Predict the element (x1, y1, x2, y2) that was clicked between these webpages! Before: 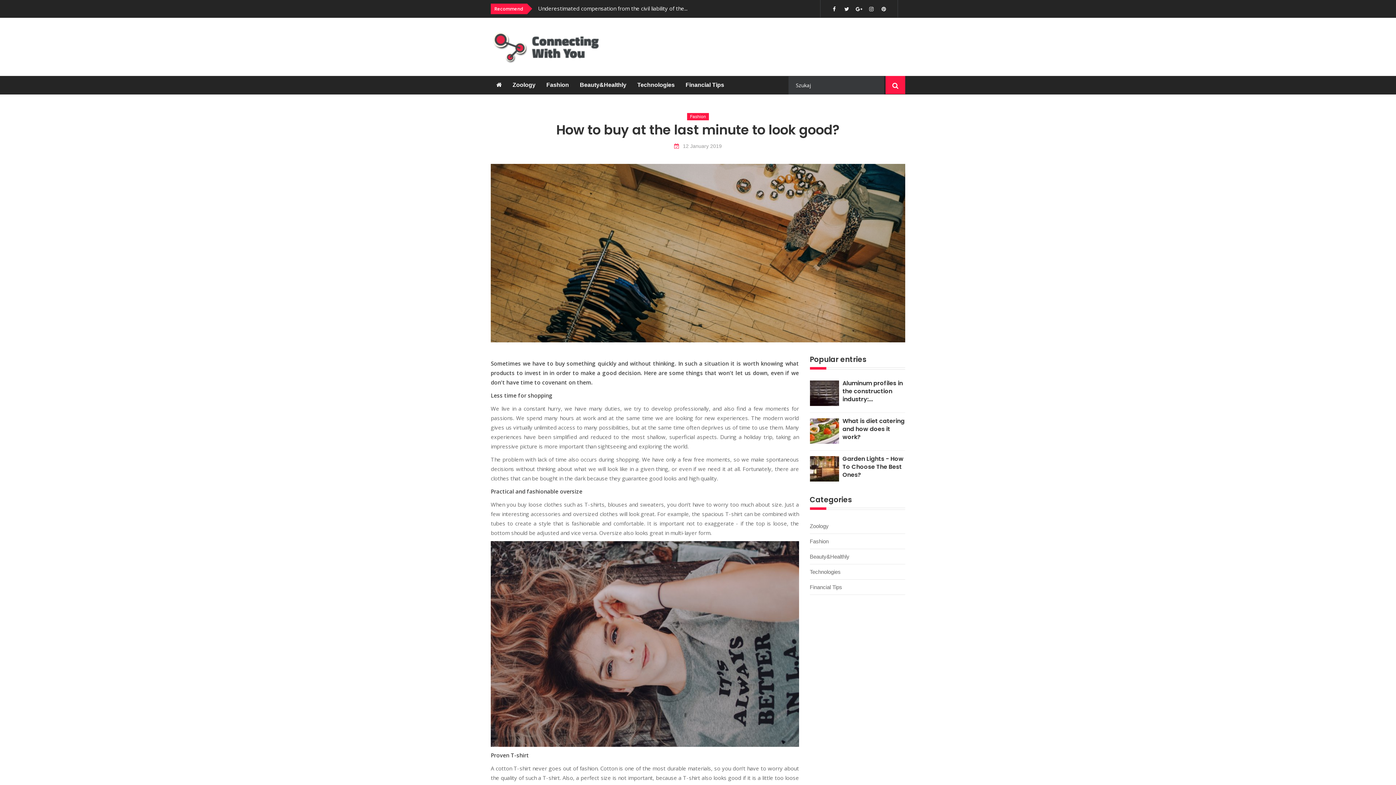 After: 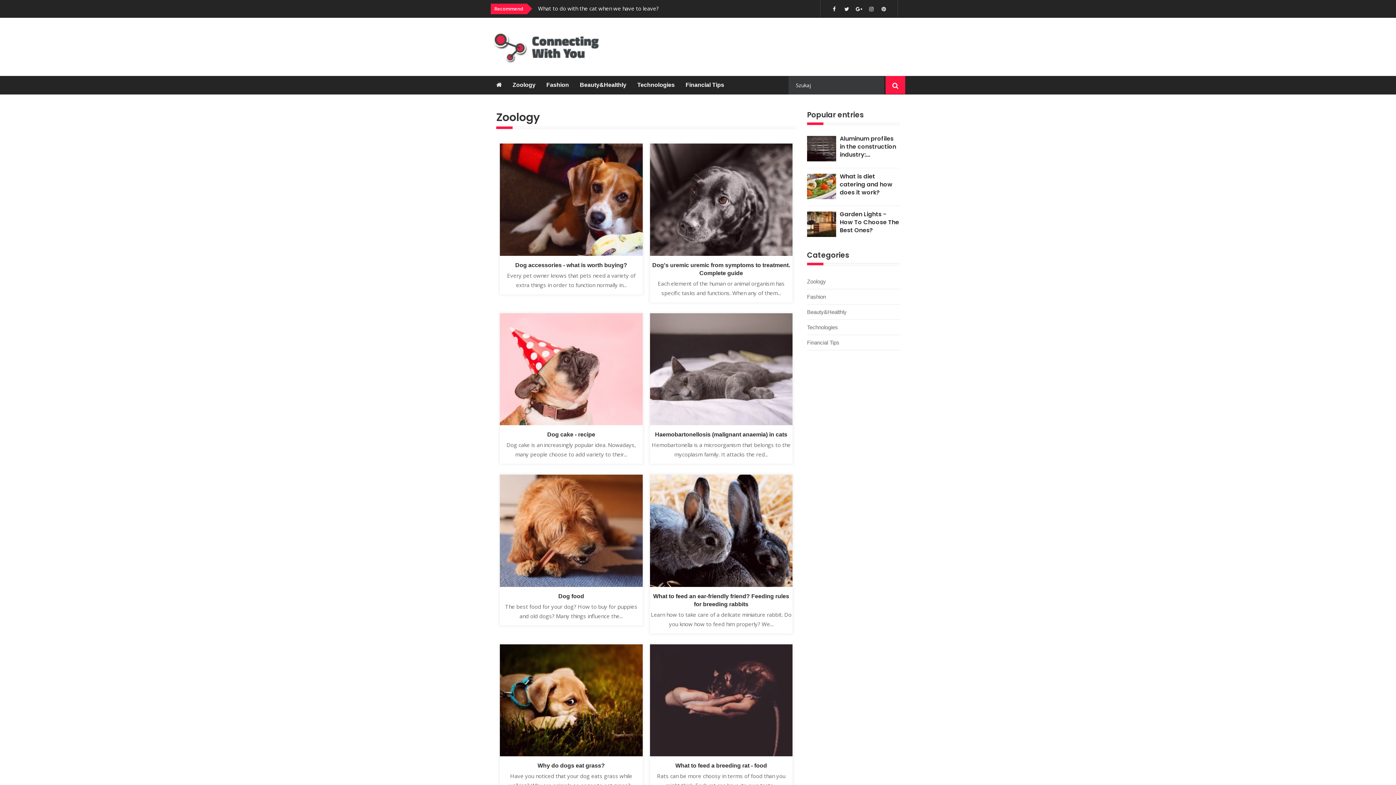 Action: label: Zoology bbox: (810, 521, 828, 531)